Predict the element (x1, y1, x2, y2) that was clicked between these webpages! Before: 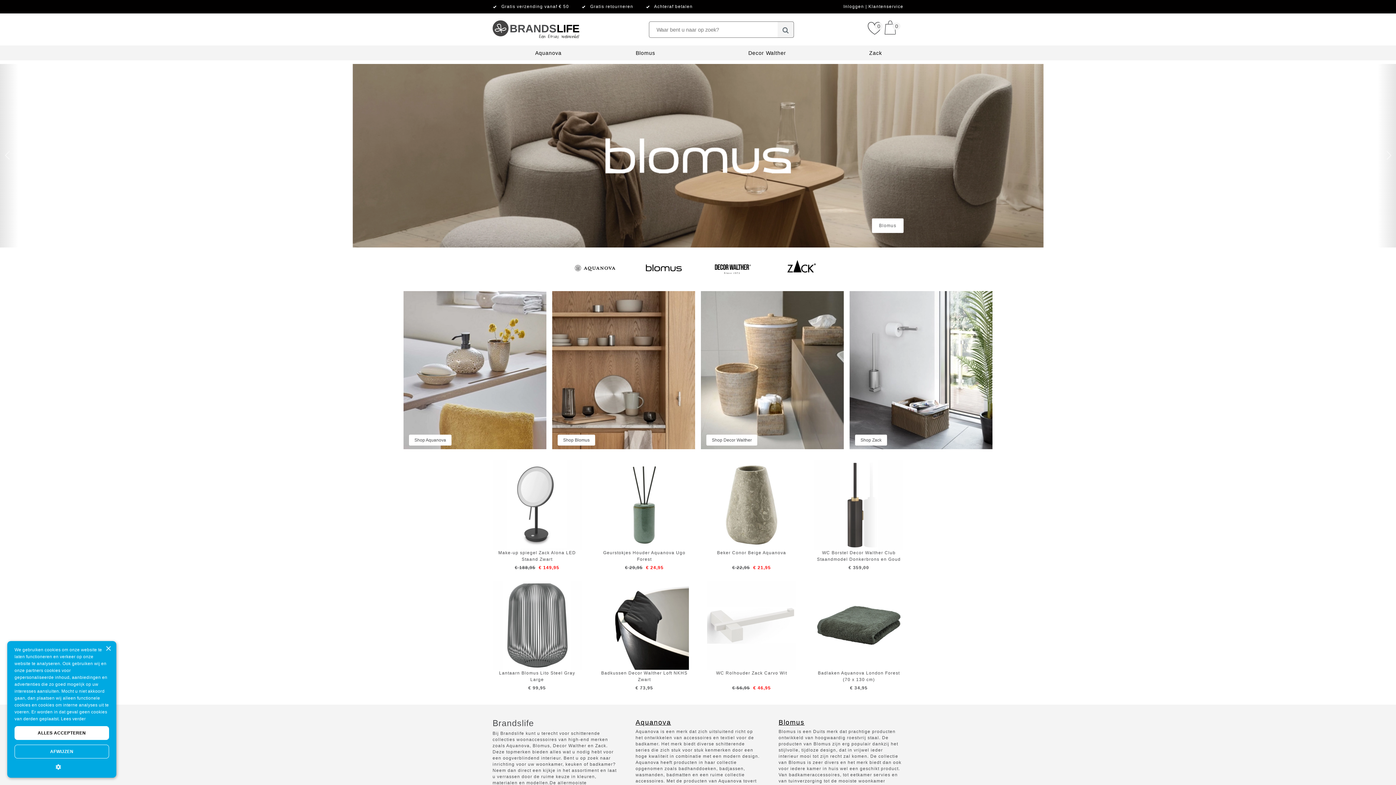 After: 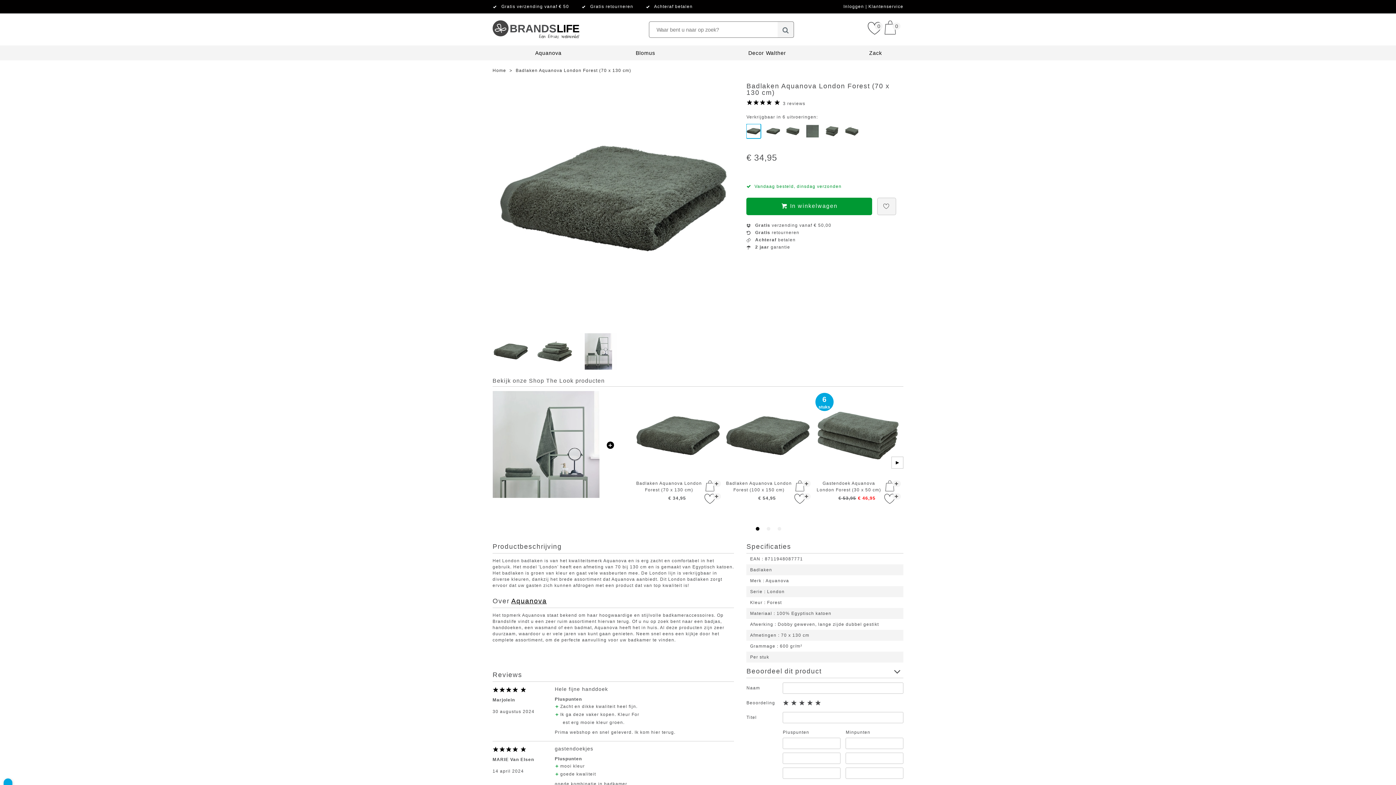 Action: bbox: (814, 580, 903, 694) label: Badlaken Aquanova London Forest (70 x 130 cm)
€ 34,95